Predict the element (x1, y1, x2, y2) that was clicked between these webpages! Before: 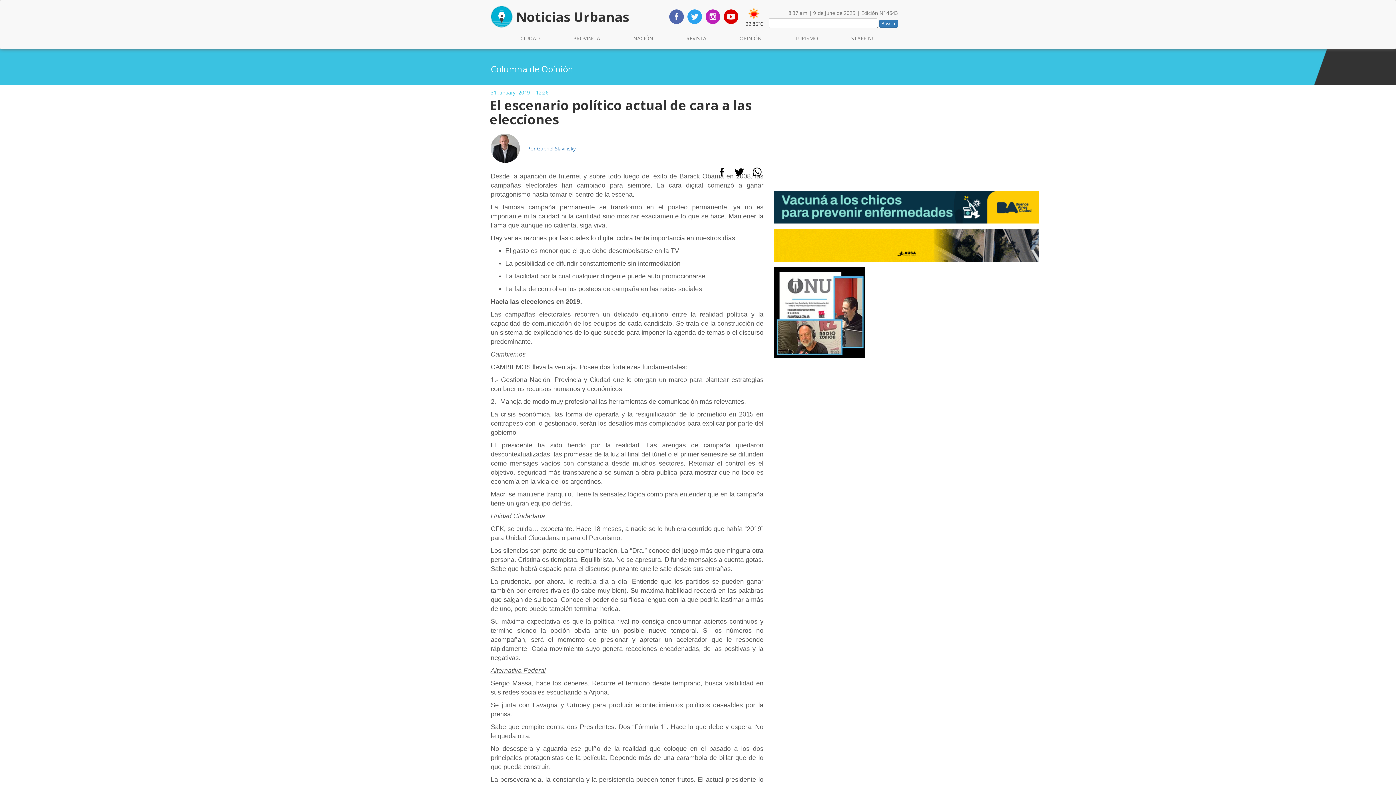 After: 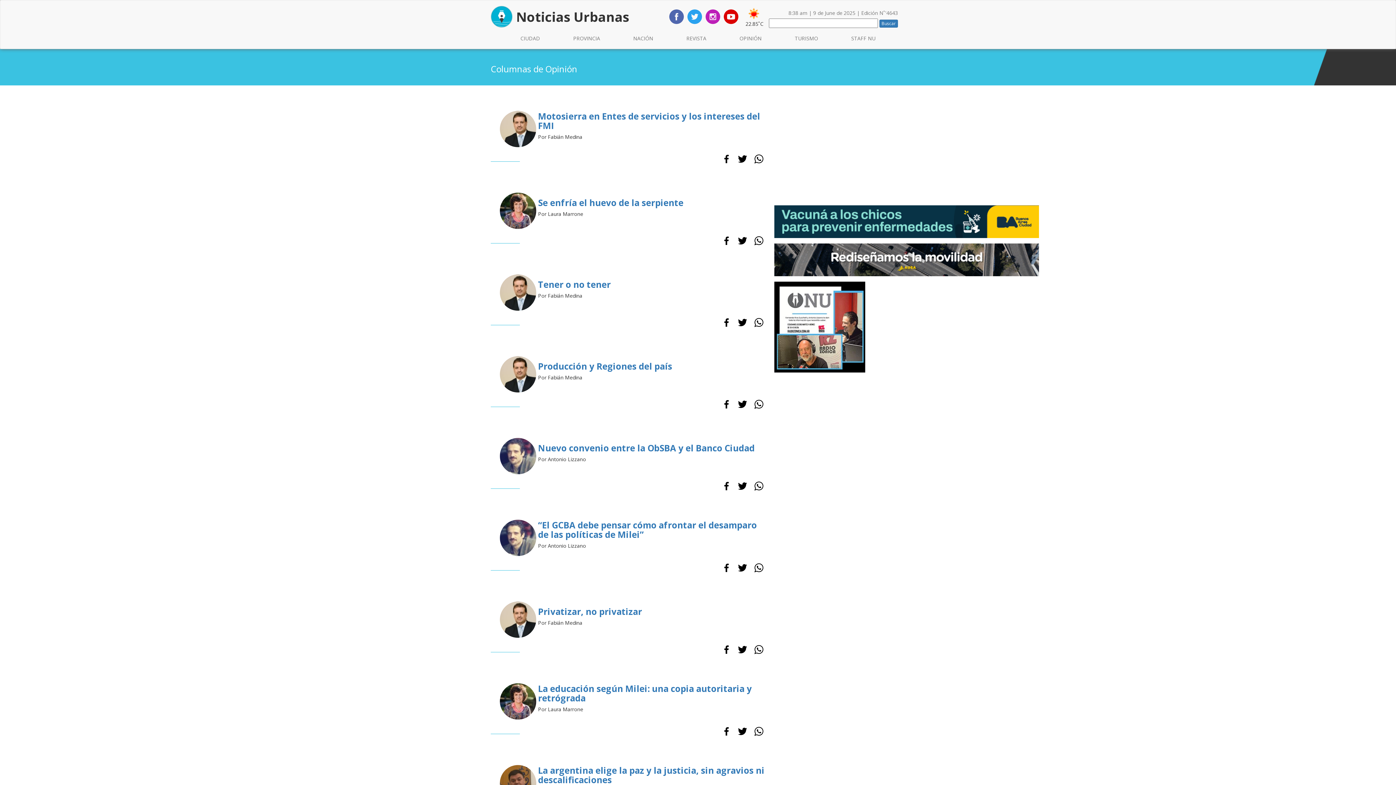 Action: label: OPINIÓN bbox: (734, 29, 767, 47)